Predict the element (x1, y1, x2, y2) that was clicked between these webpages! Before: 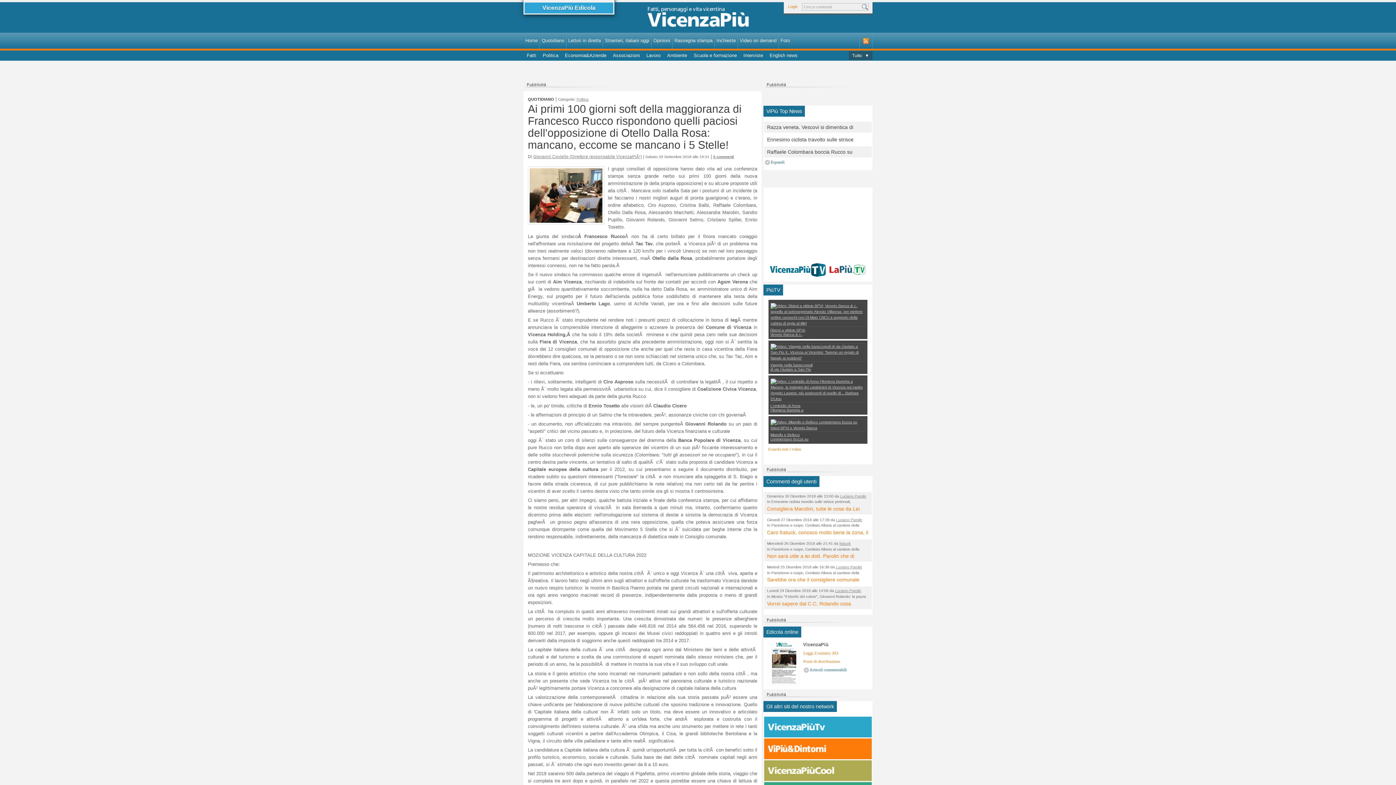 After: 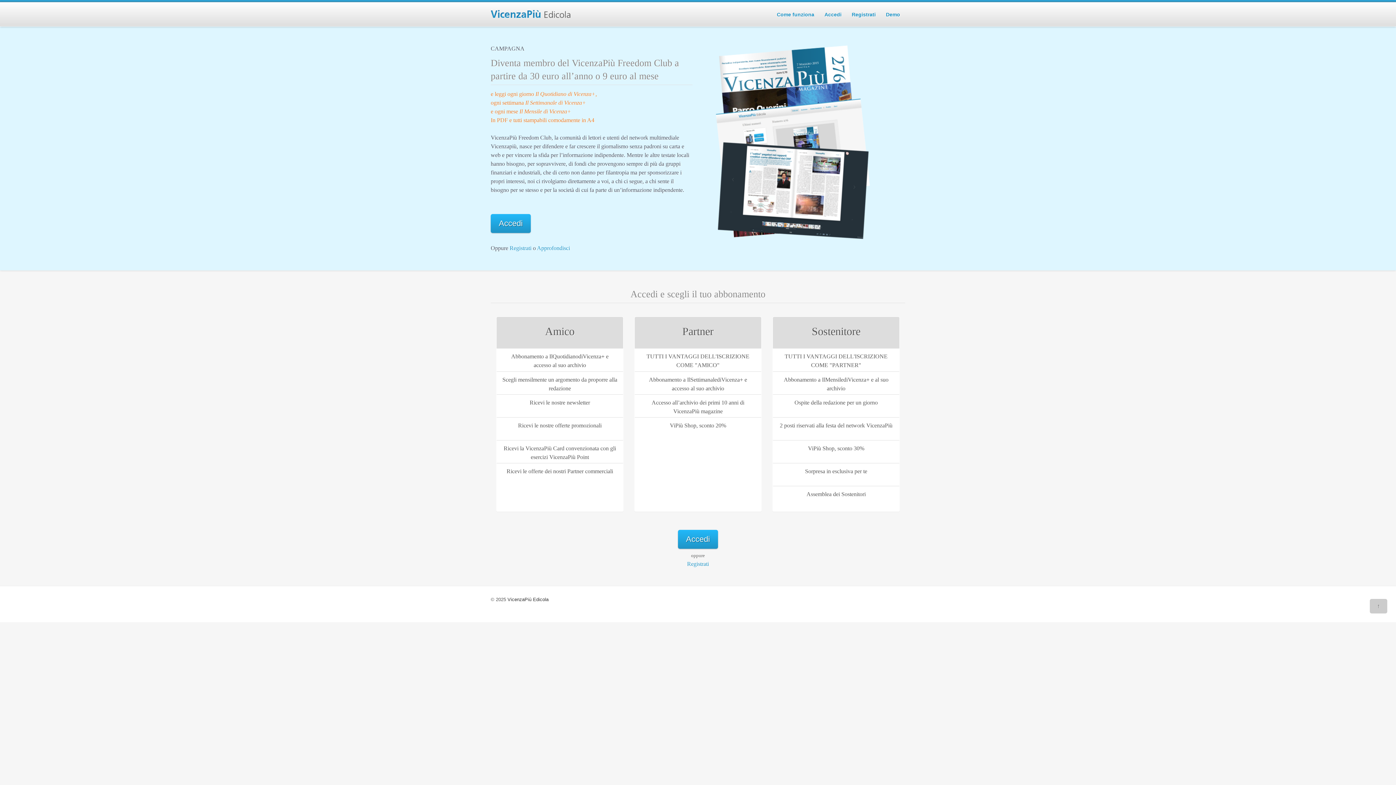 Action: bbox: (524, 2, 613, 13) label: VicenzaPiù Edicola